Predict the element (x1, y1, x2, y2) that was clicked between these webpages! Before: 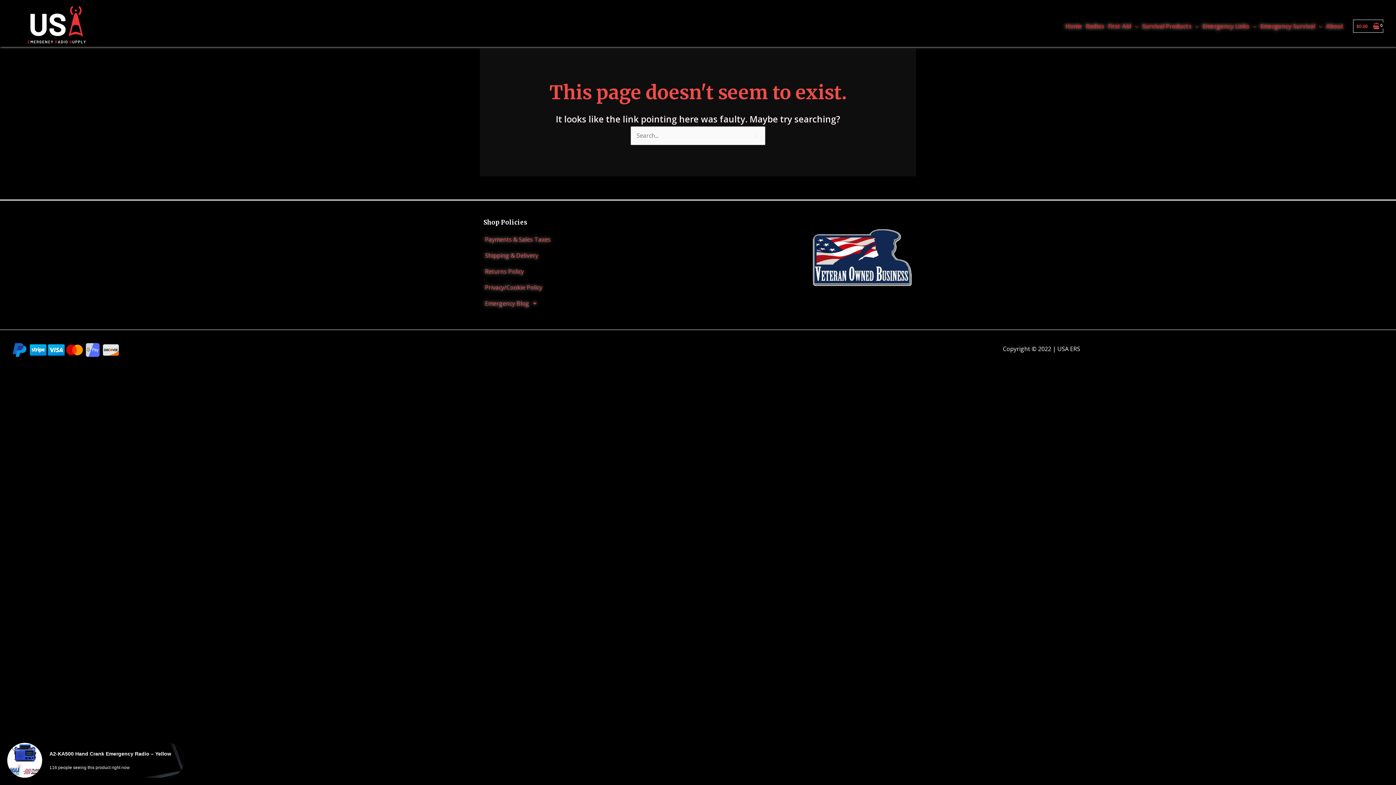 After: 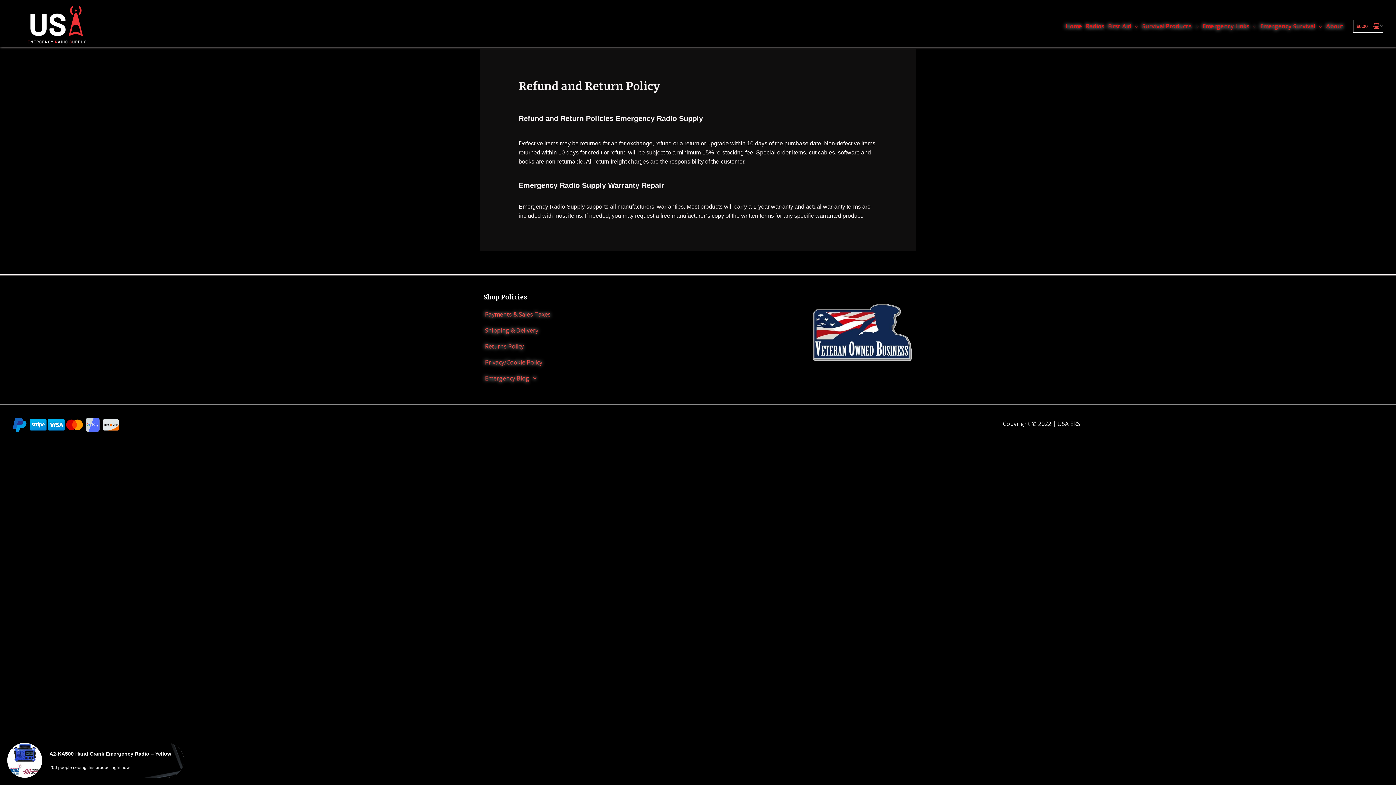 Action: bbox: (483, 263, 585, 279) label: Returns Policy